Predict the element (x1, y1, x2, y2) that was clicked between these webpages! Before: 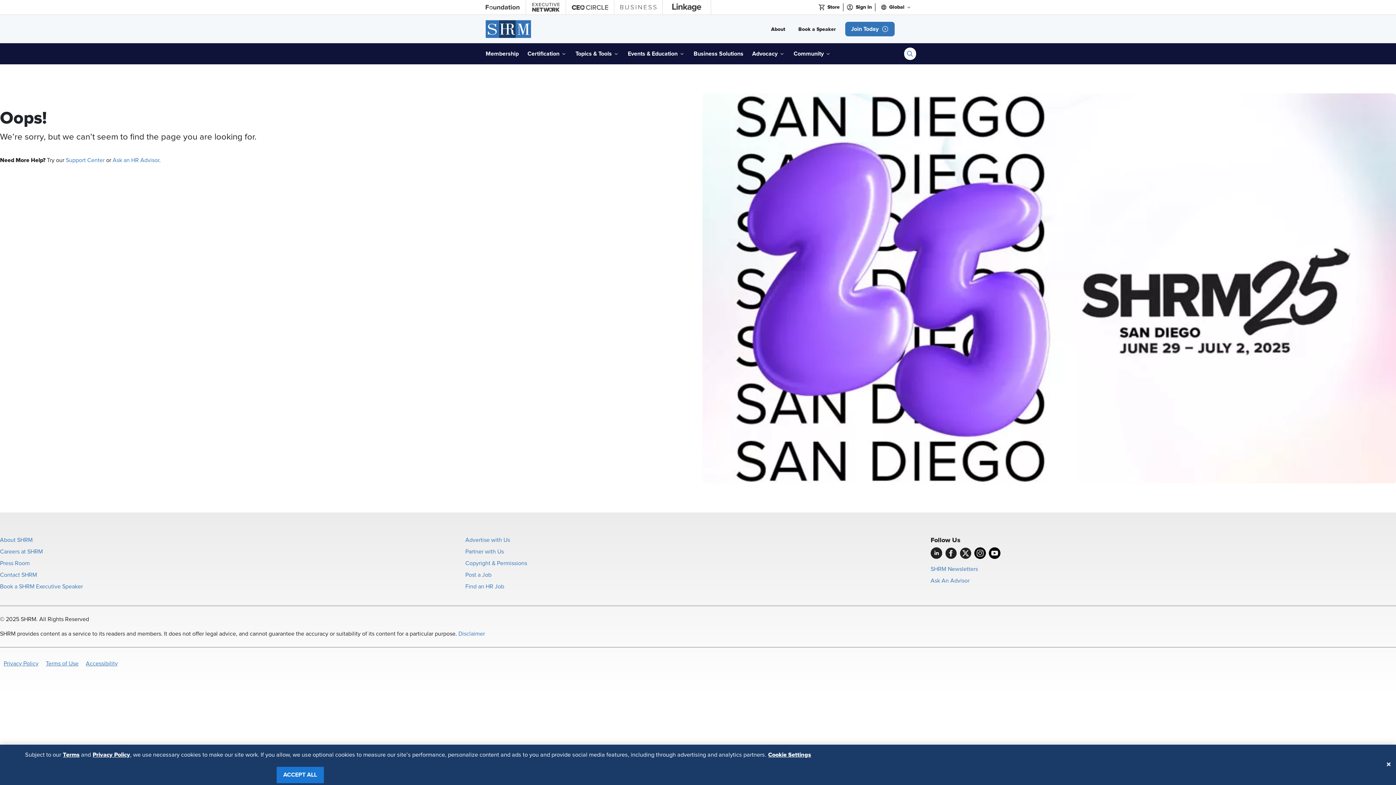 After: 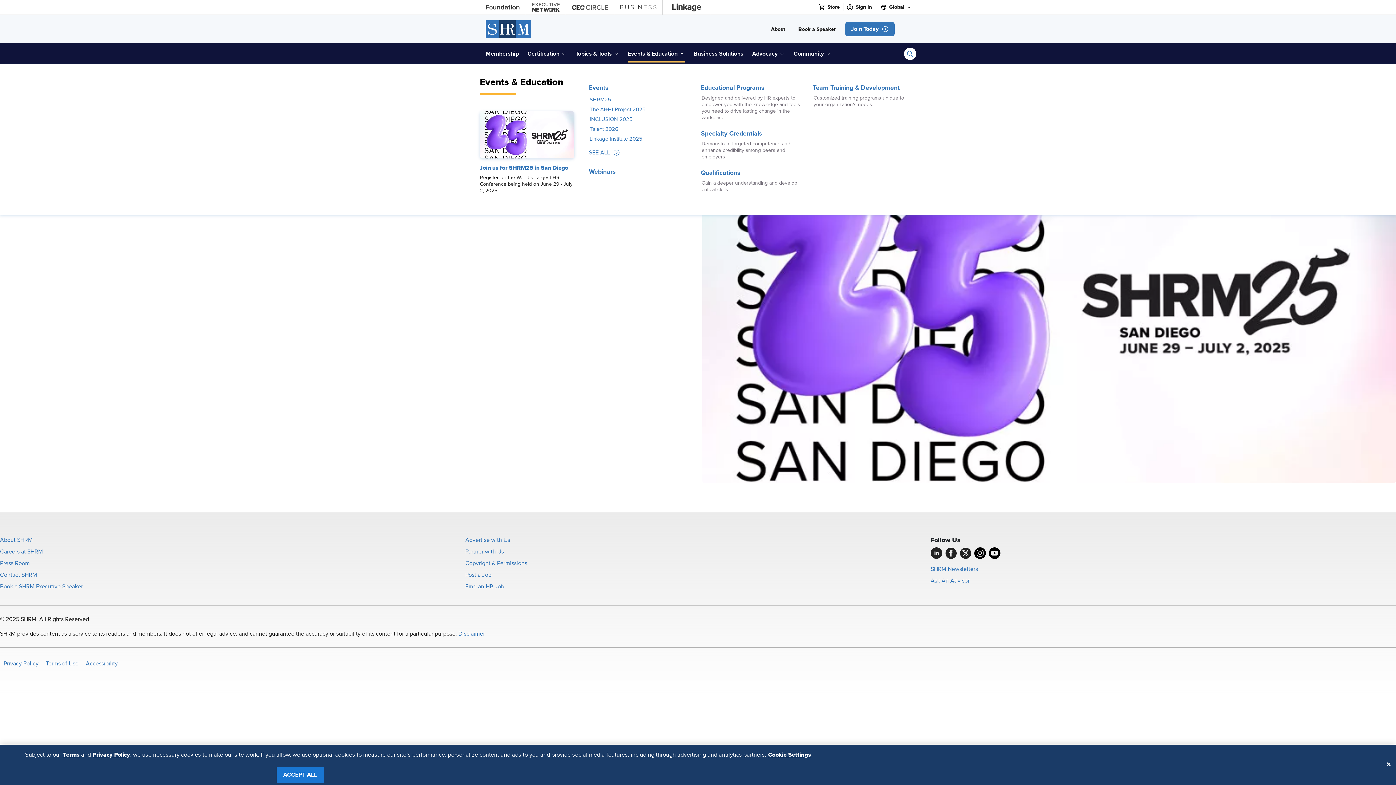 Action: bbox: (628, 46, 685, 61) label: Events & Education